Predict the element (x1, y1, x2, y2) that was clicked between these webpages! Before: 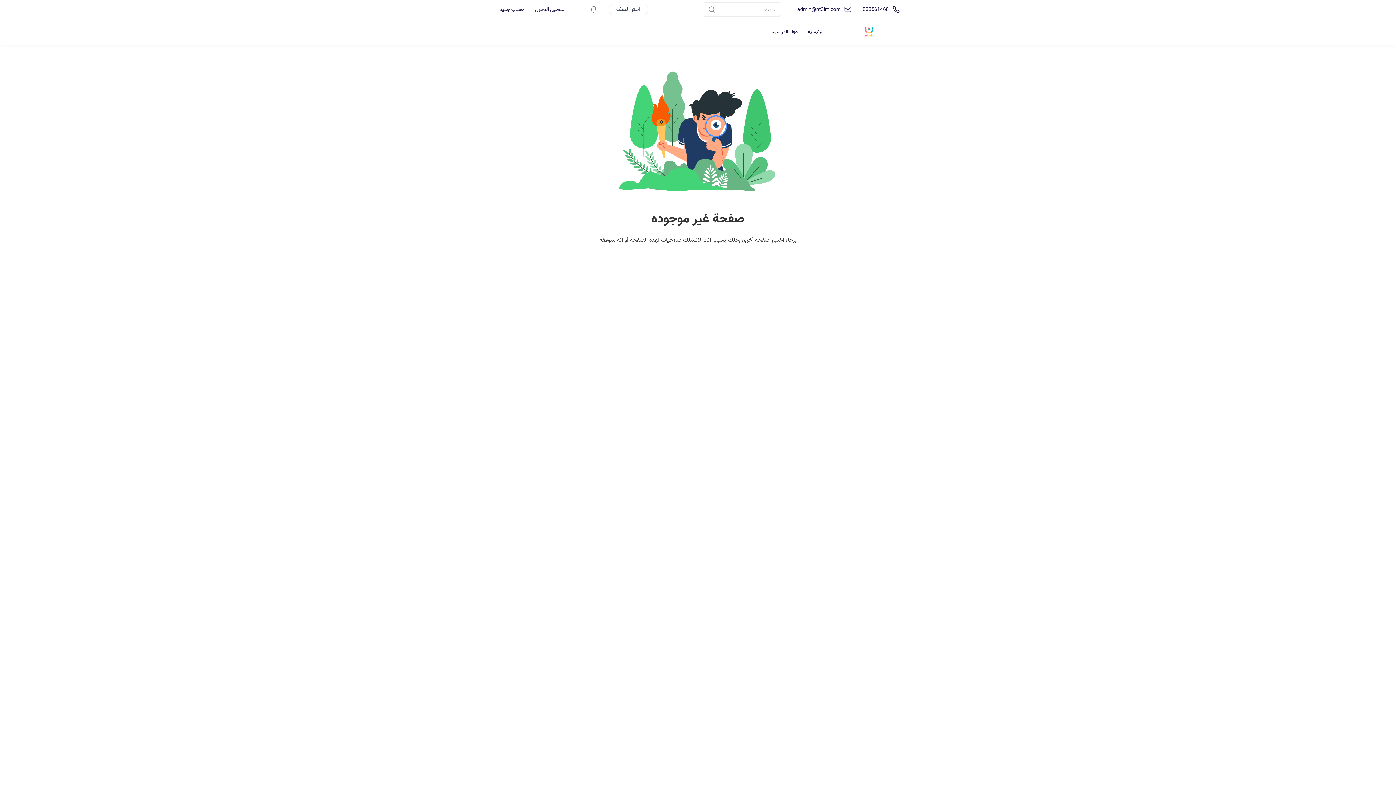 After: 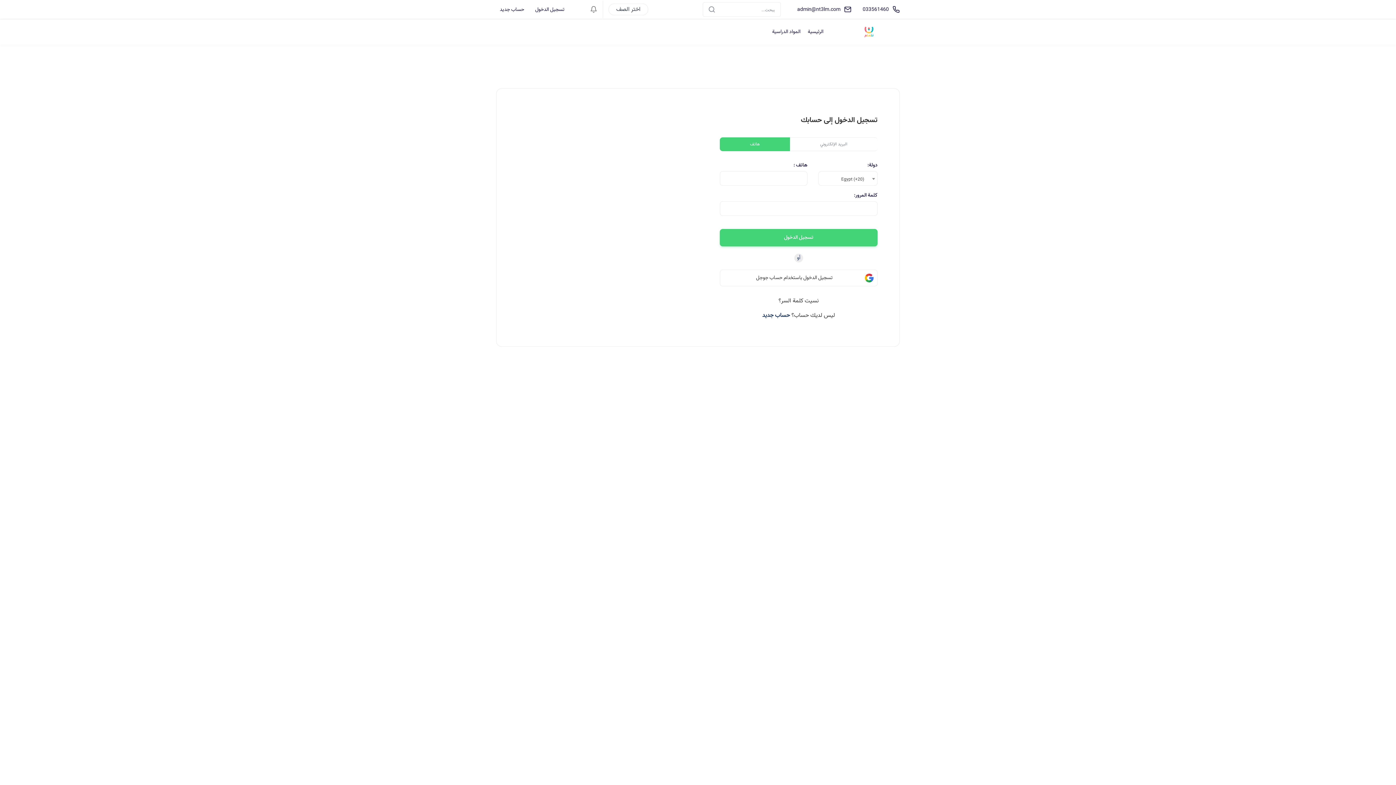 Action: bbox: (768, 25, 804, 38) label: المواد الدراسية